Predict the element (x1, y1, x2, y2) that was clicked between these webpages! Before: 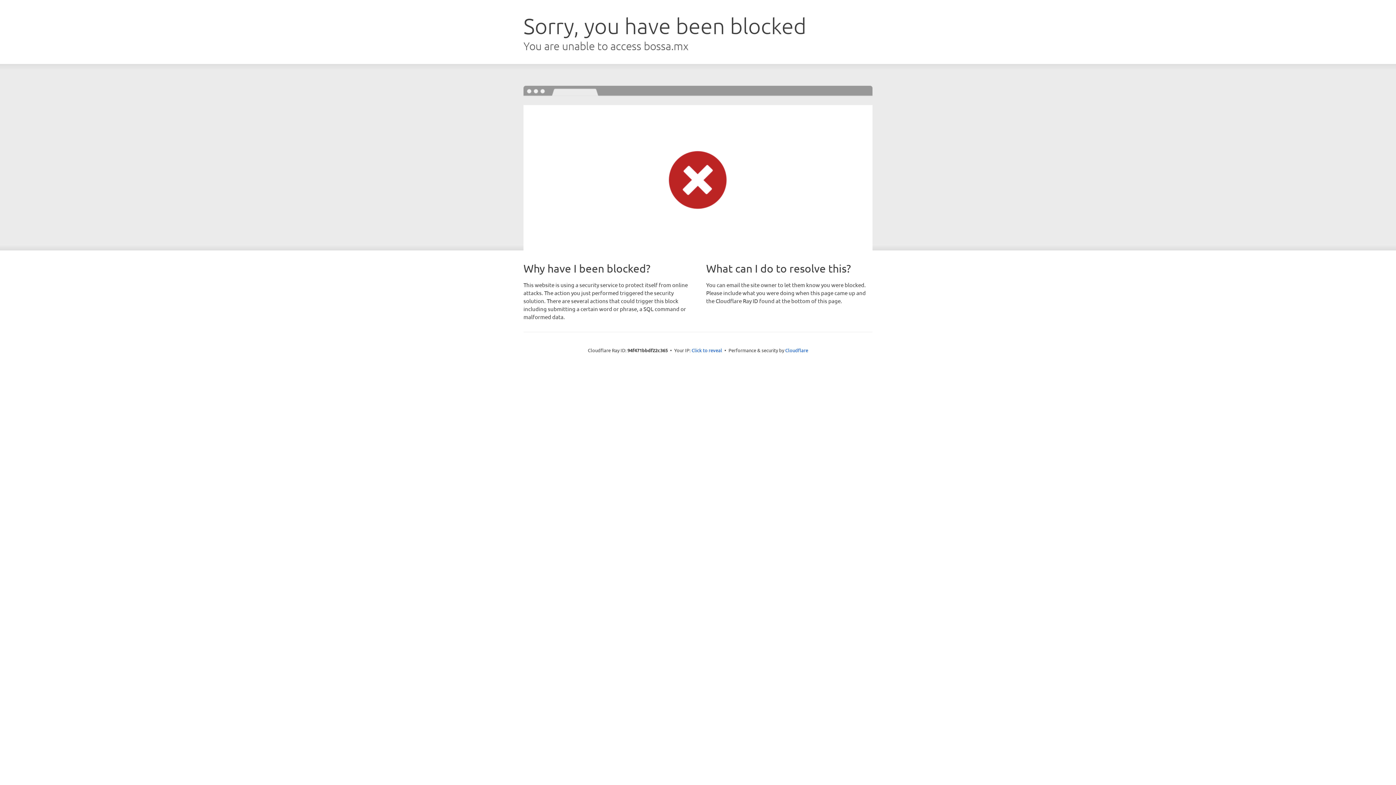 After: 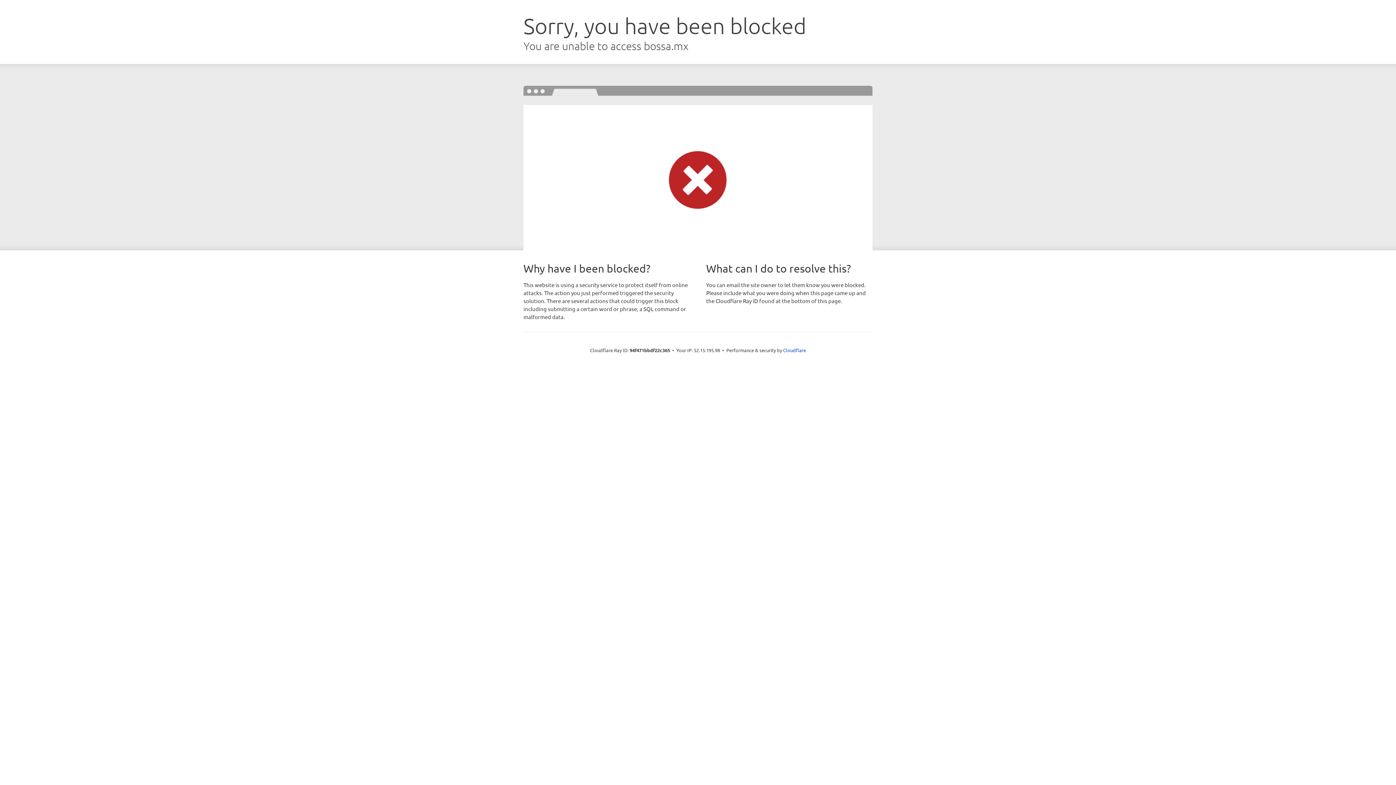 Action: bbox: (691, 346, 722, 353) label: Click to reveal